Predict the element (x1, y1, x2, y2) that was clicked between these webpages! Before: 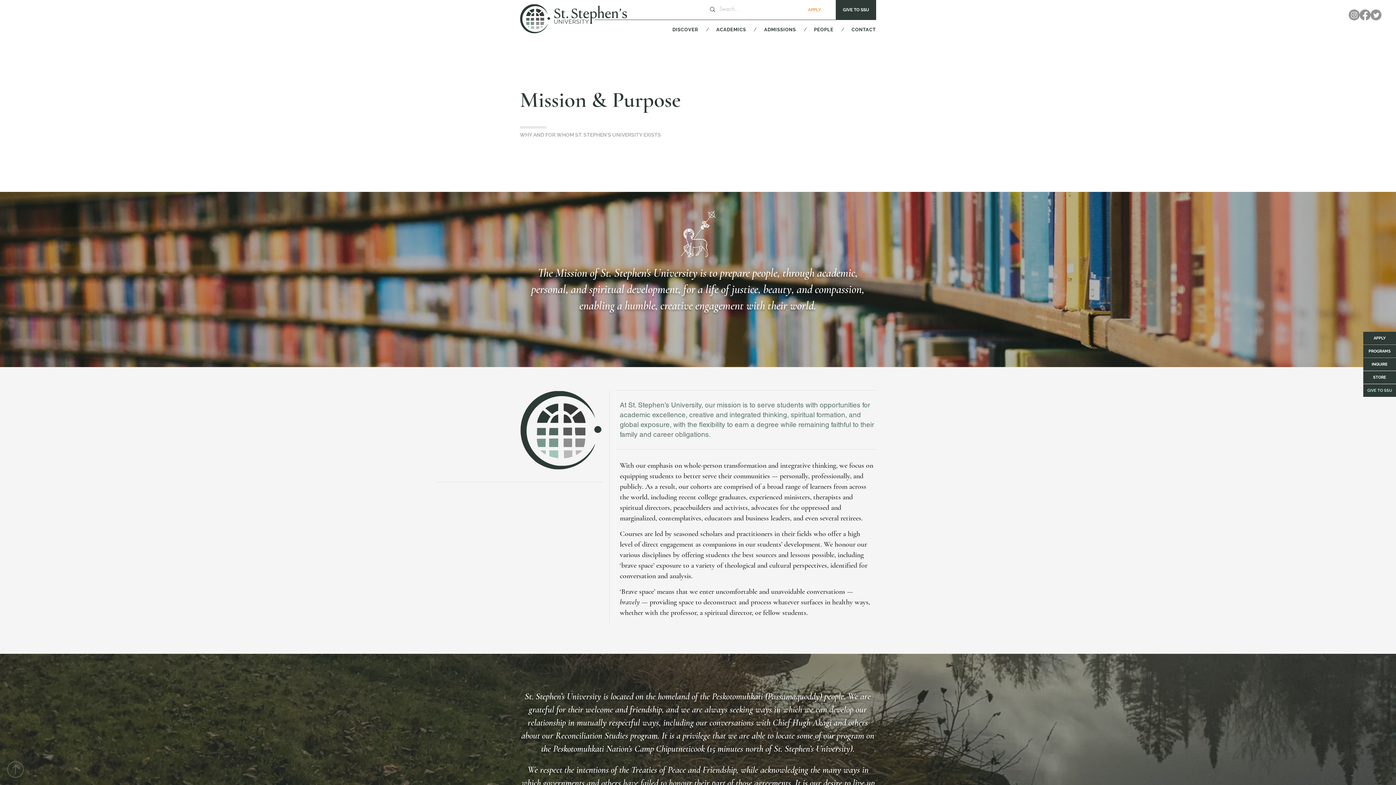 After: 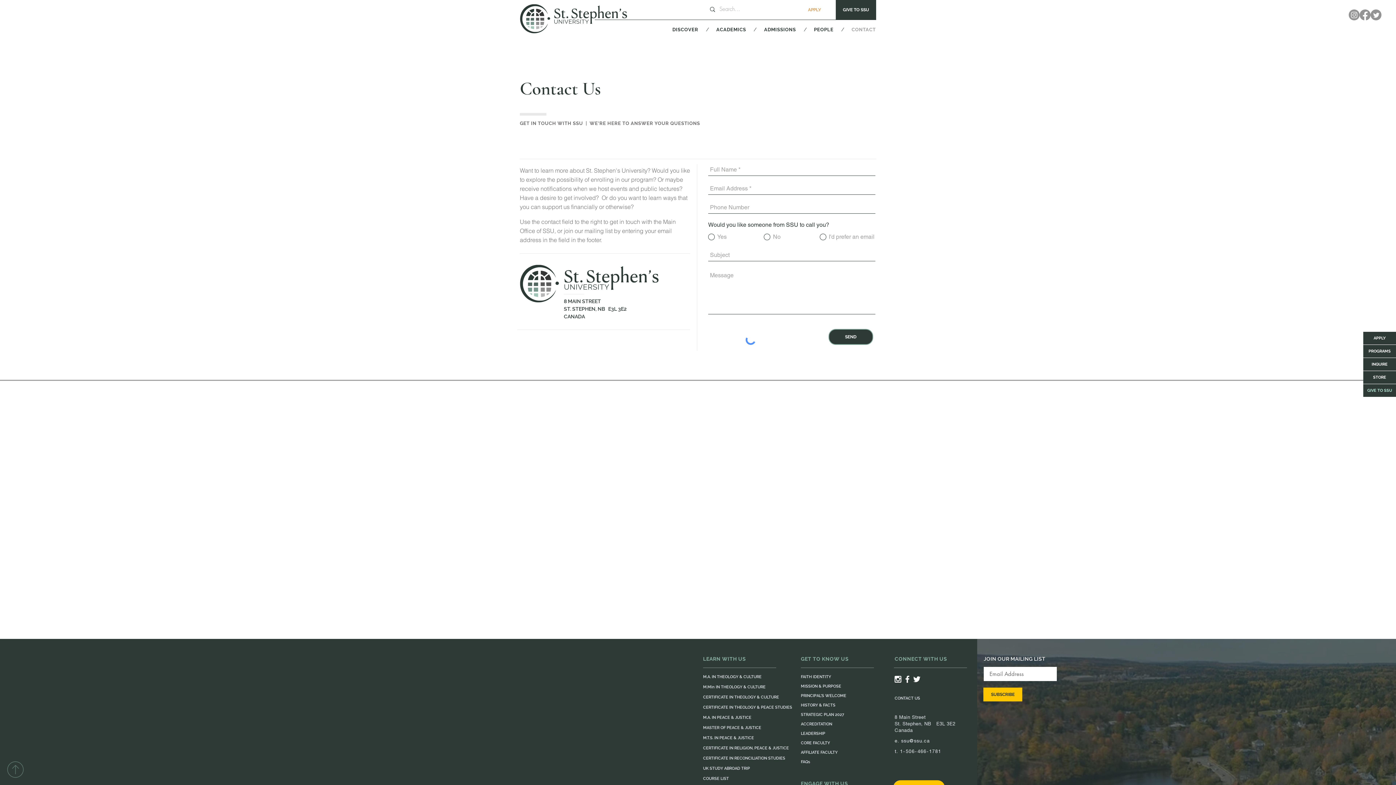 Action: label: CONTACT bbox: (833, 22, 876, 36)